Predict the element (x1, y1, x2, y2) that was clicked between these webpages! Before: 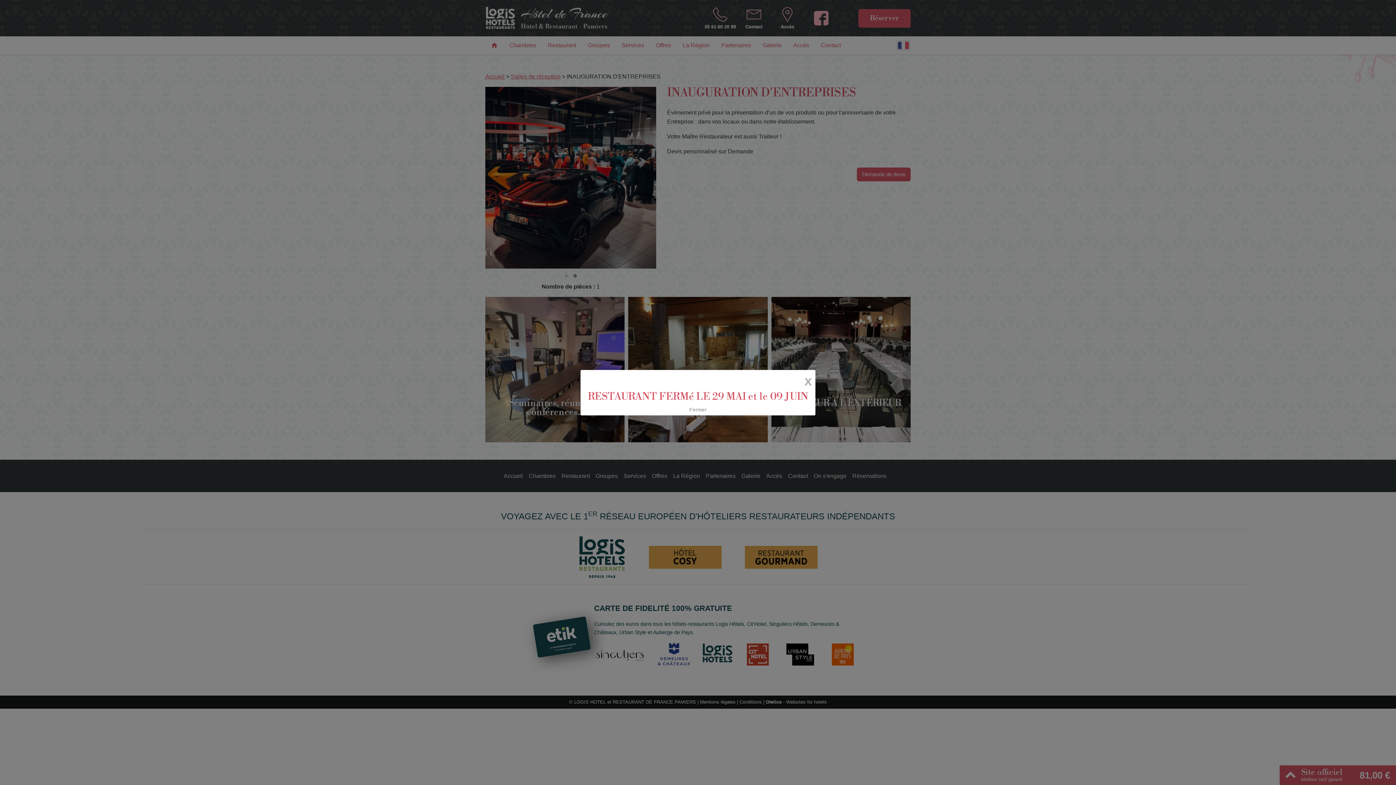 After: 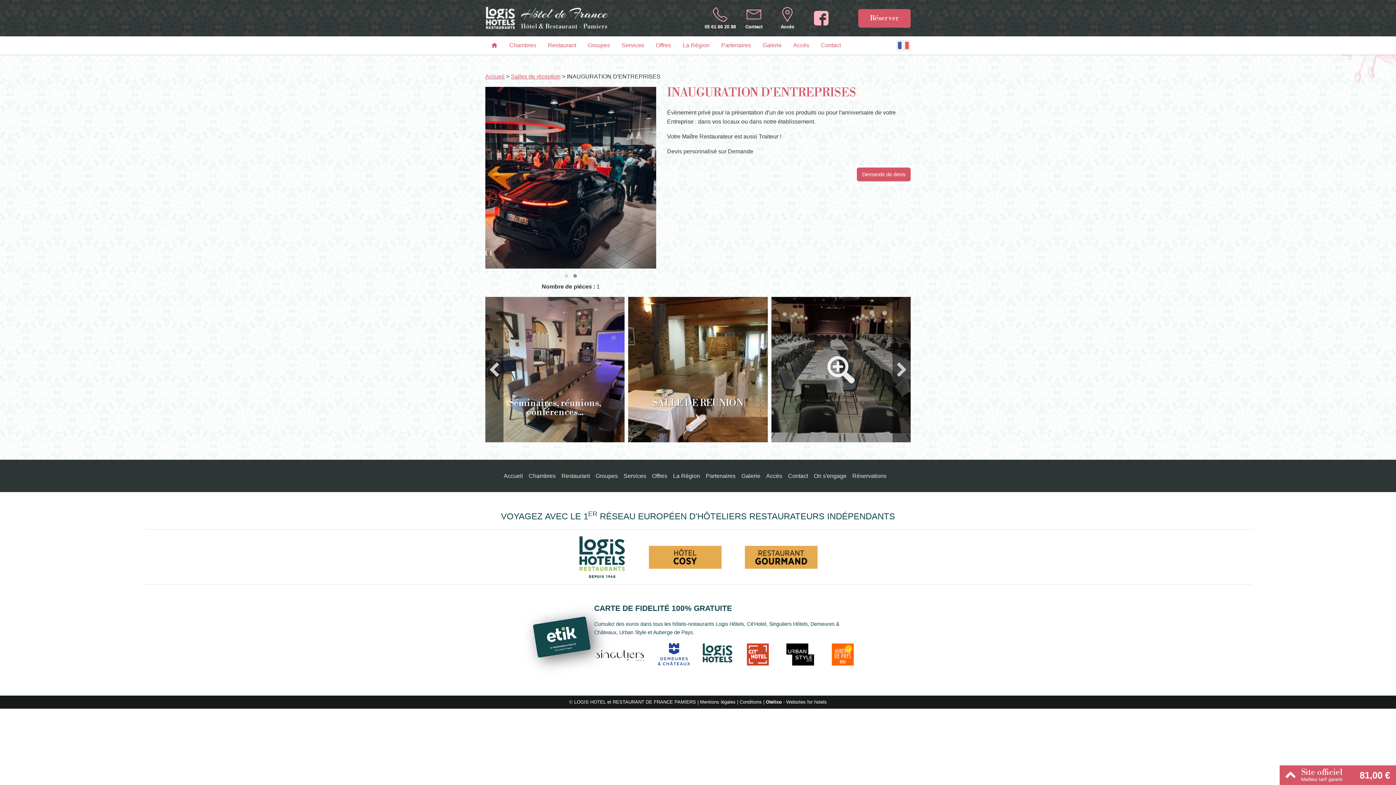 Action: label: X bbox: (804, 373, 812, 390)